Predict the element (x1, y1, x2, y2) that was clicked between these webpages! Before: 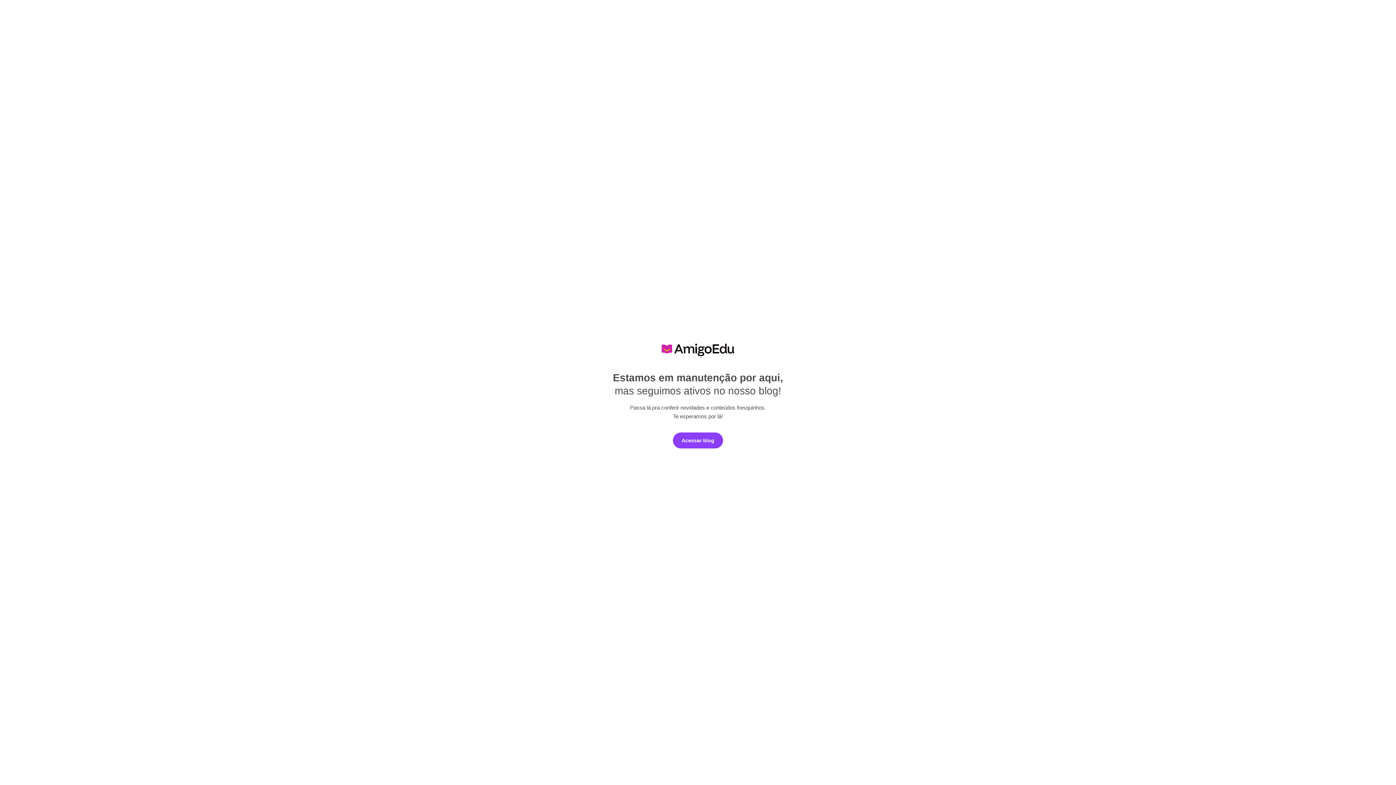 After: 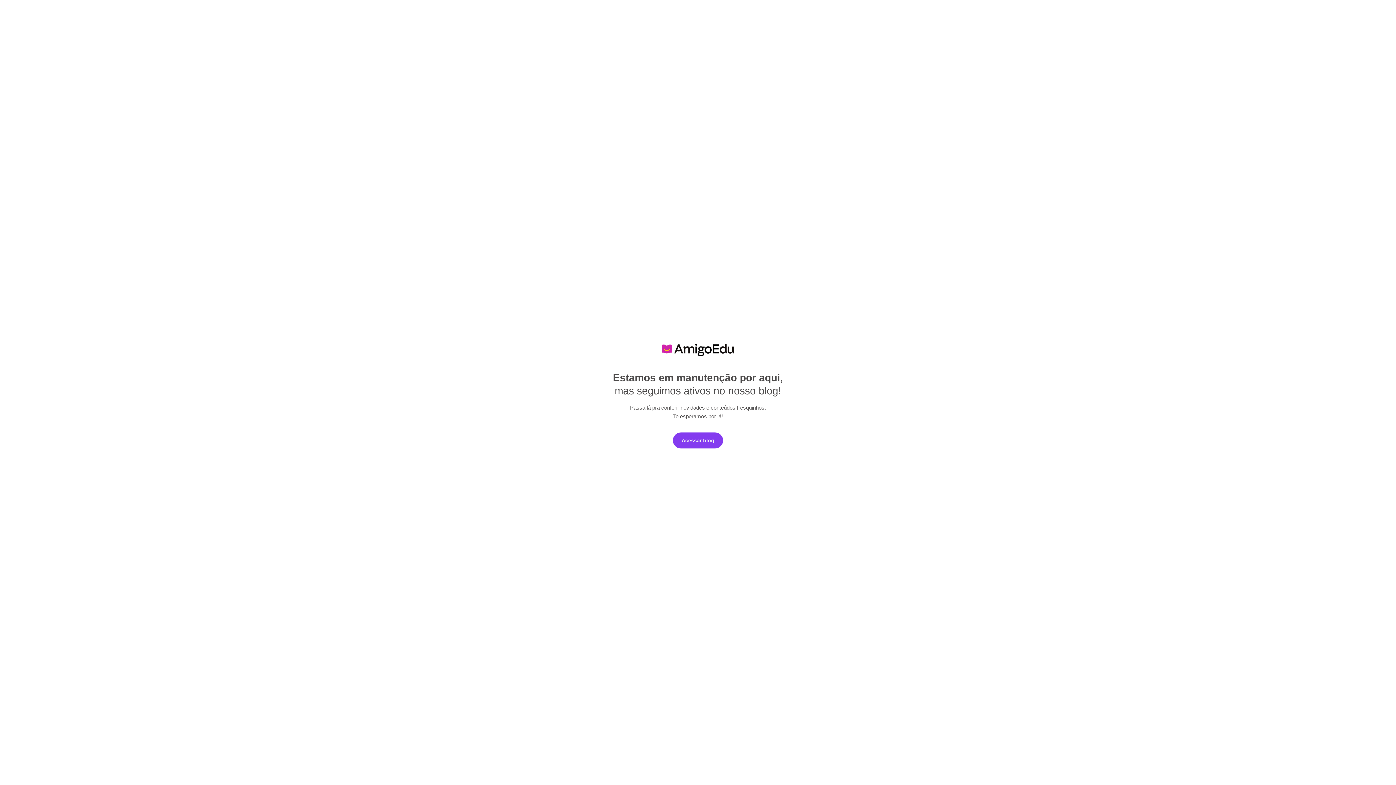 Action: label: Acessar blog bbox: (673, 432, 723, 448)